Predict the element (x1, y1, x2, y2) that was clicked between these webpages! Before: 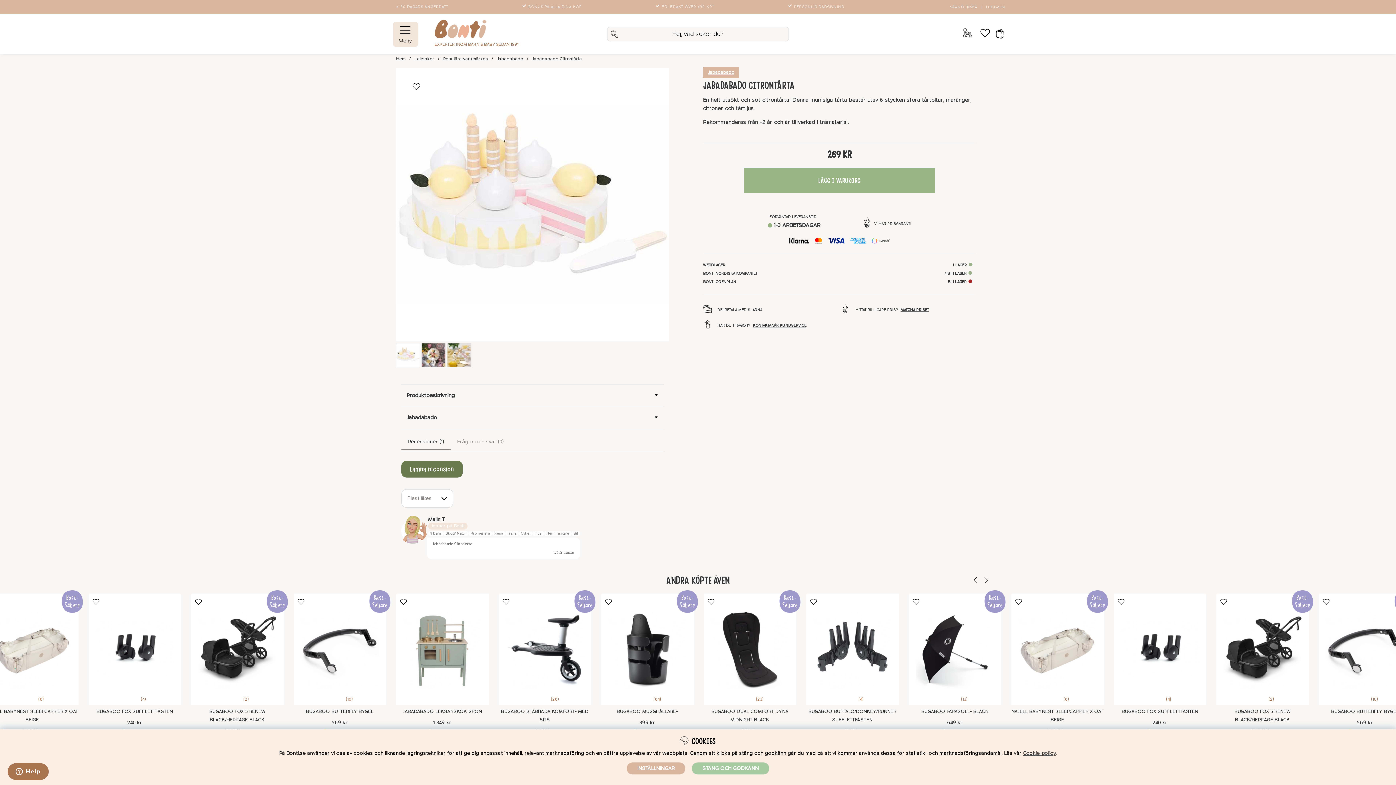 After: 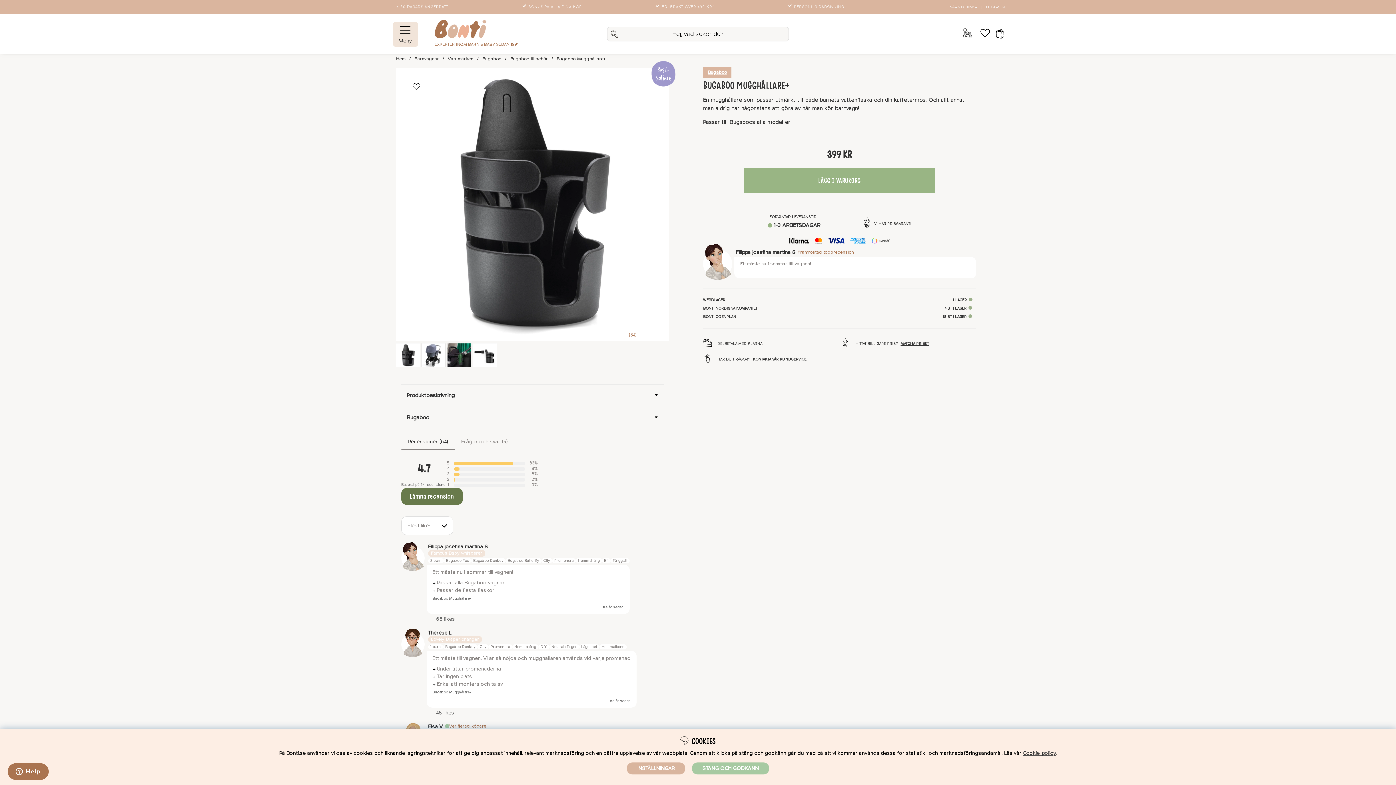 Action: label: Bugaboo Mugghållare+ bbox: (601, 513, 693, 624)